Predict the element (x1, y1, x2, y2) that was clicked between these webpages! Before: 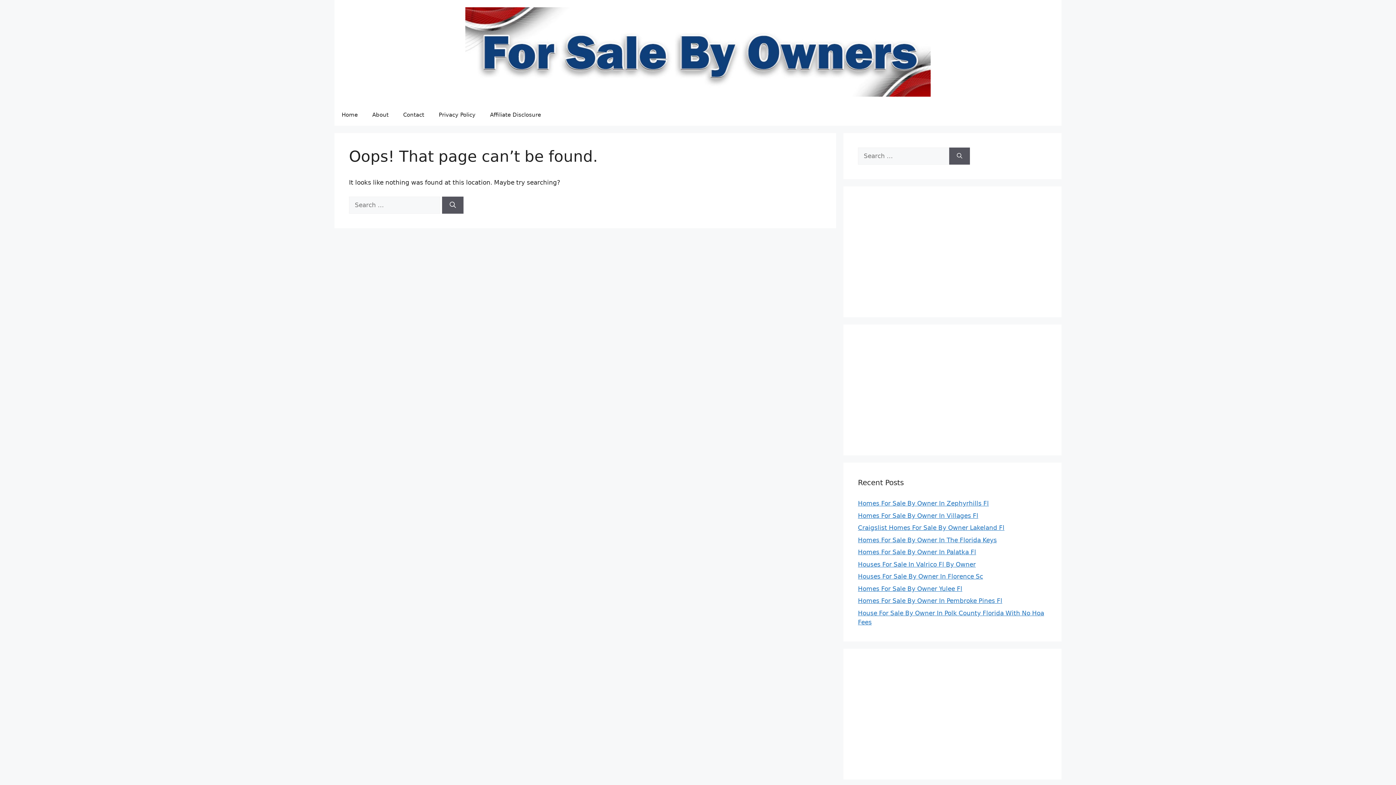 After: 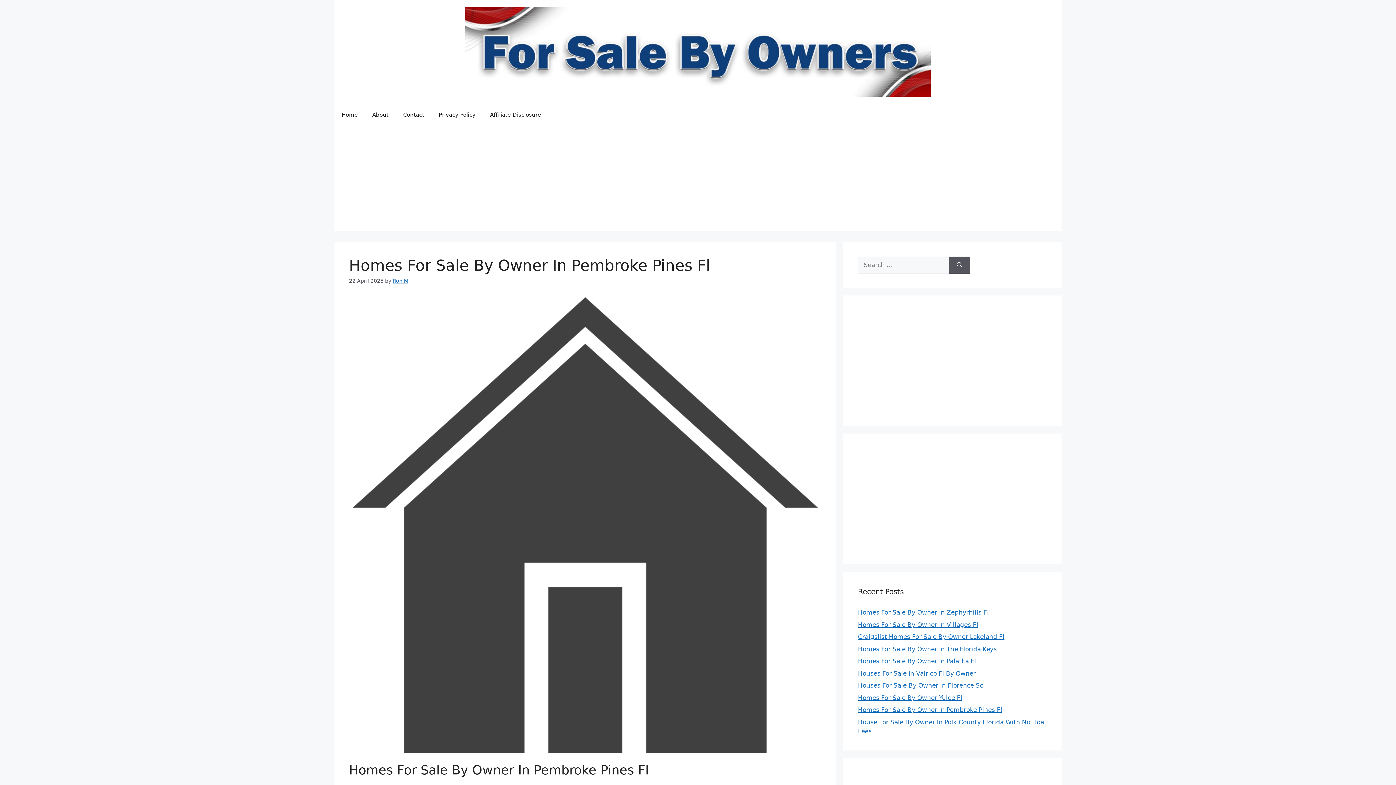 Action: label: Homes For Sale By Owner In Pembroke Pines Fl bbox: (858, 597, 1002, 604)